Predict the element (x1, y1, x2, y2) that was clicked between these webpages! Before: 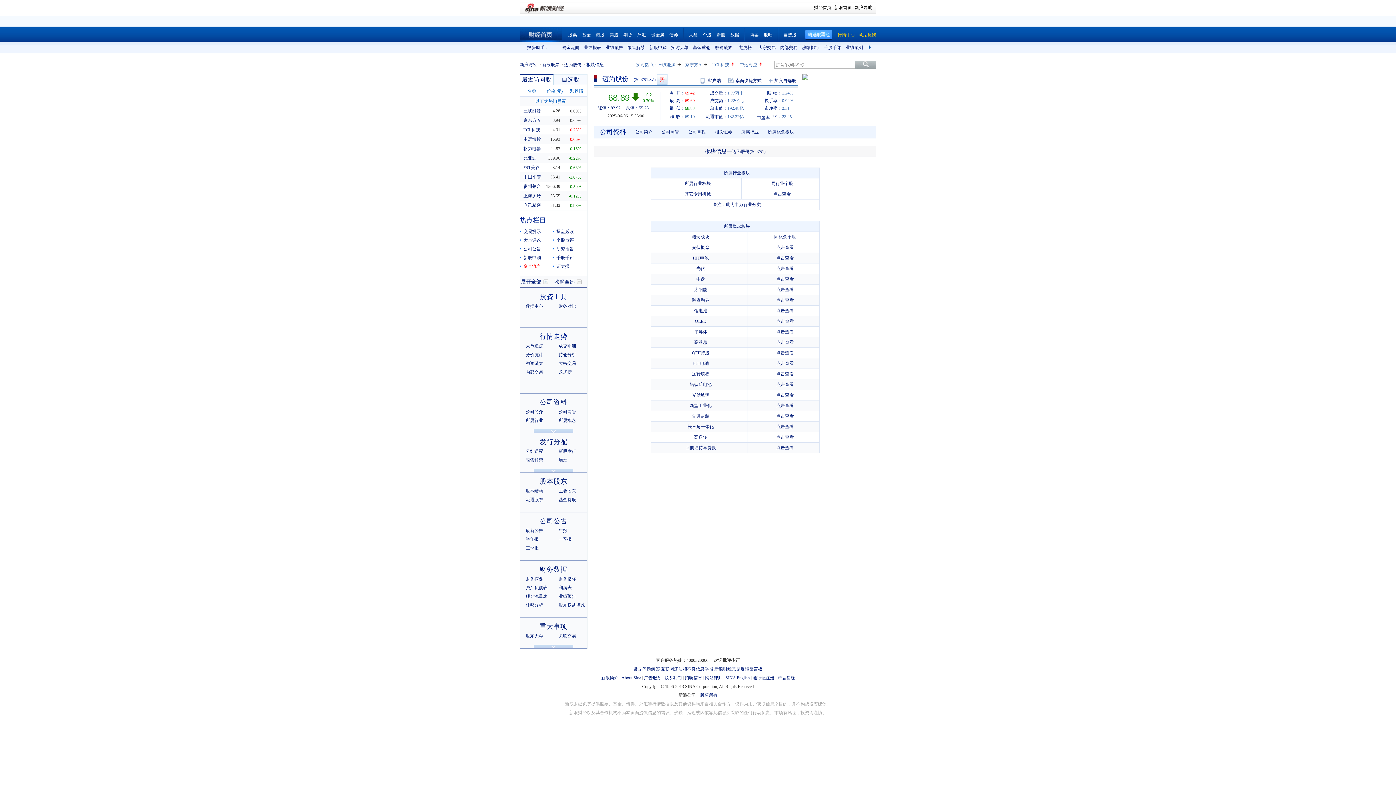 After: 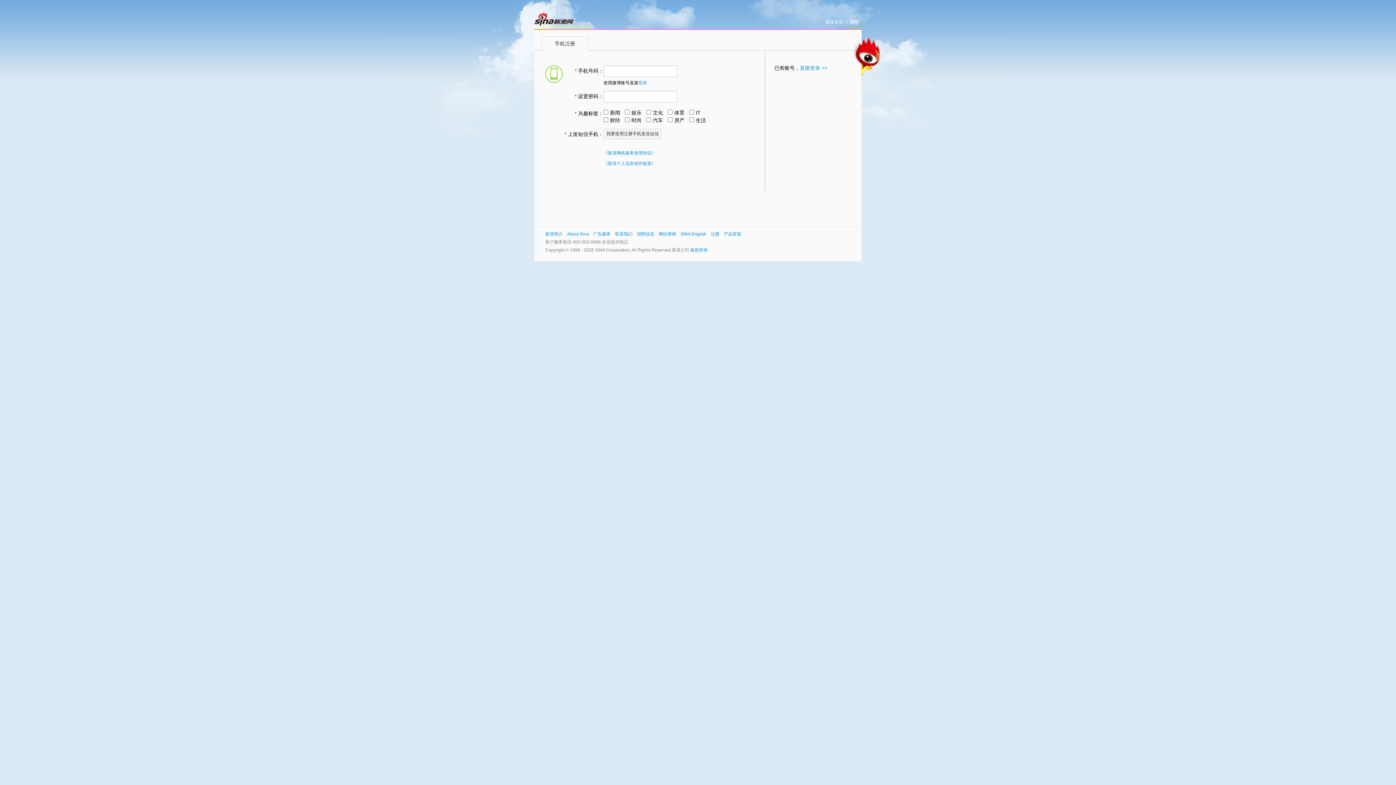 Action: bbox: (752, 675, 774, 680) label: 通行证注册